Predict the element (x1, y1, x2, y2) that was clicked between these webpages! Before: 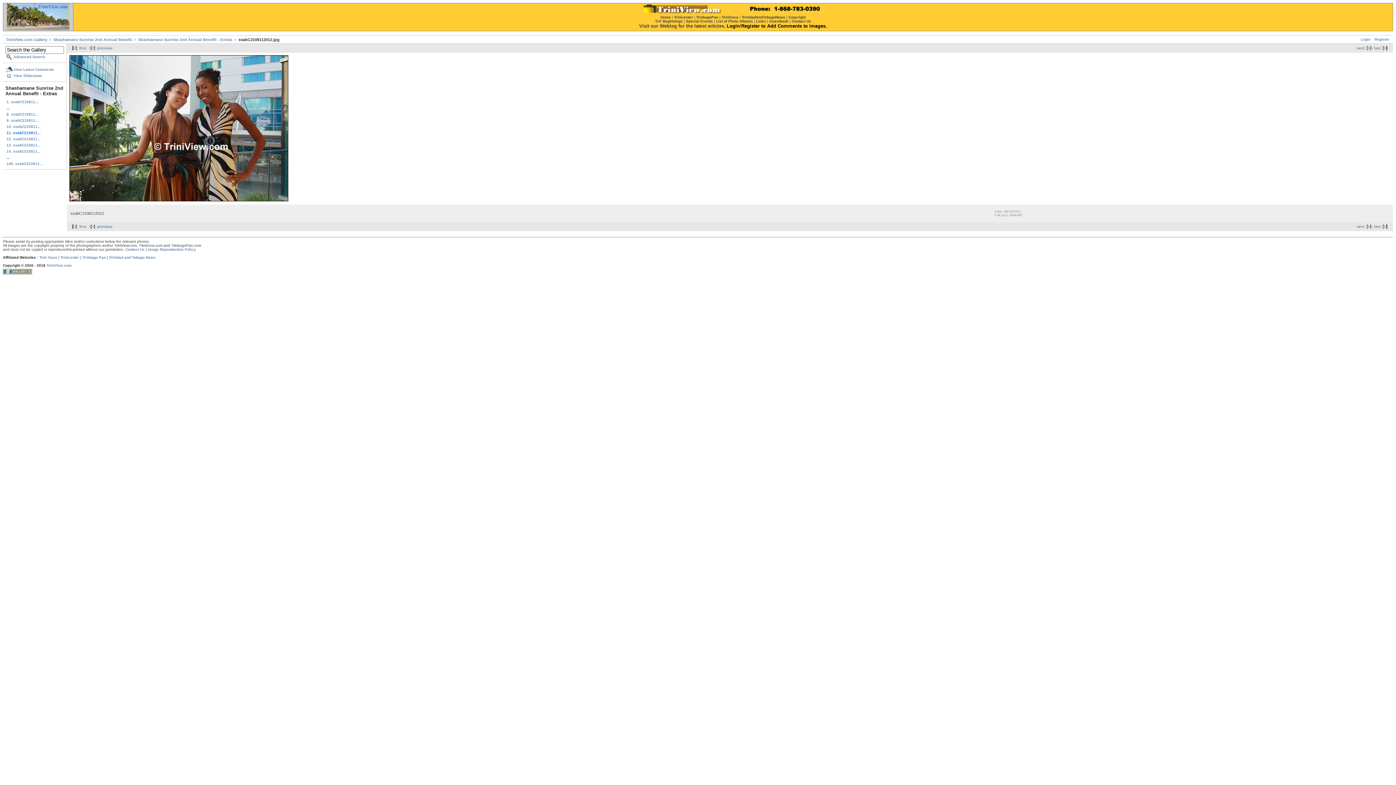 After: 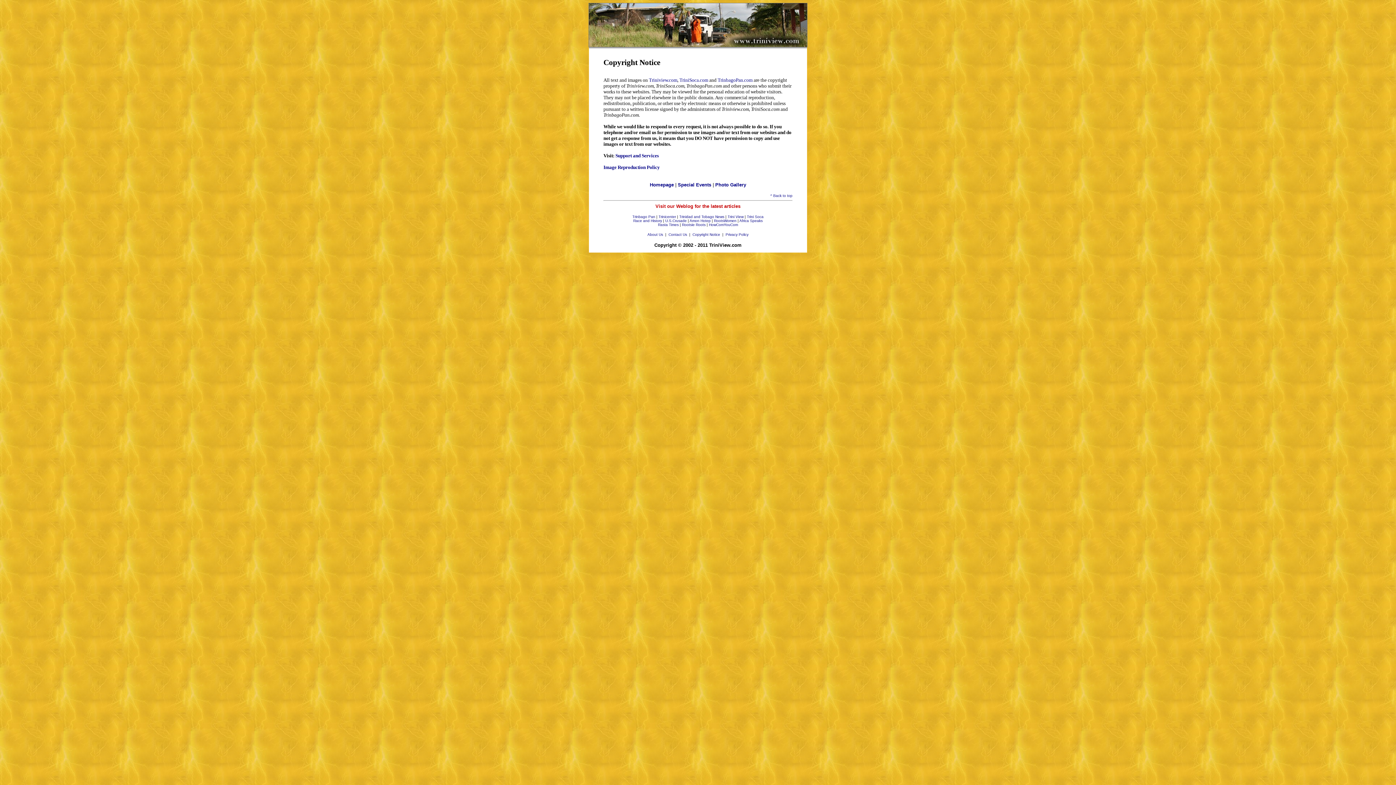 Action: label: Copyright bbox: (788, 15, 805, 19)